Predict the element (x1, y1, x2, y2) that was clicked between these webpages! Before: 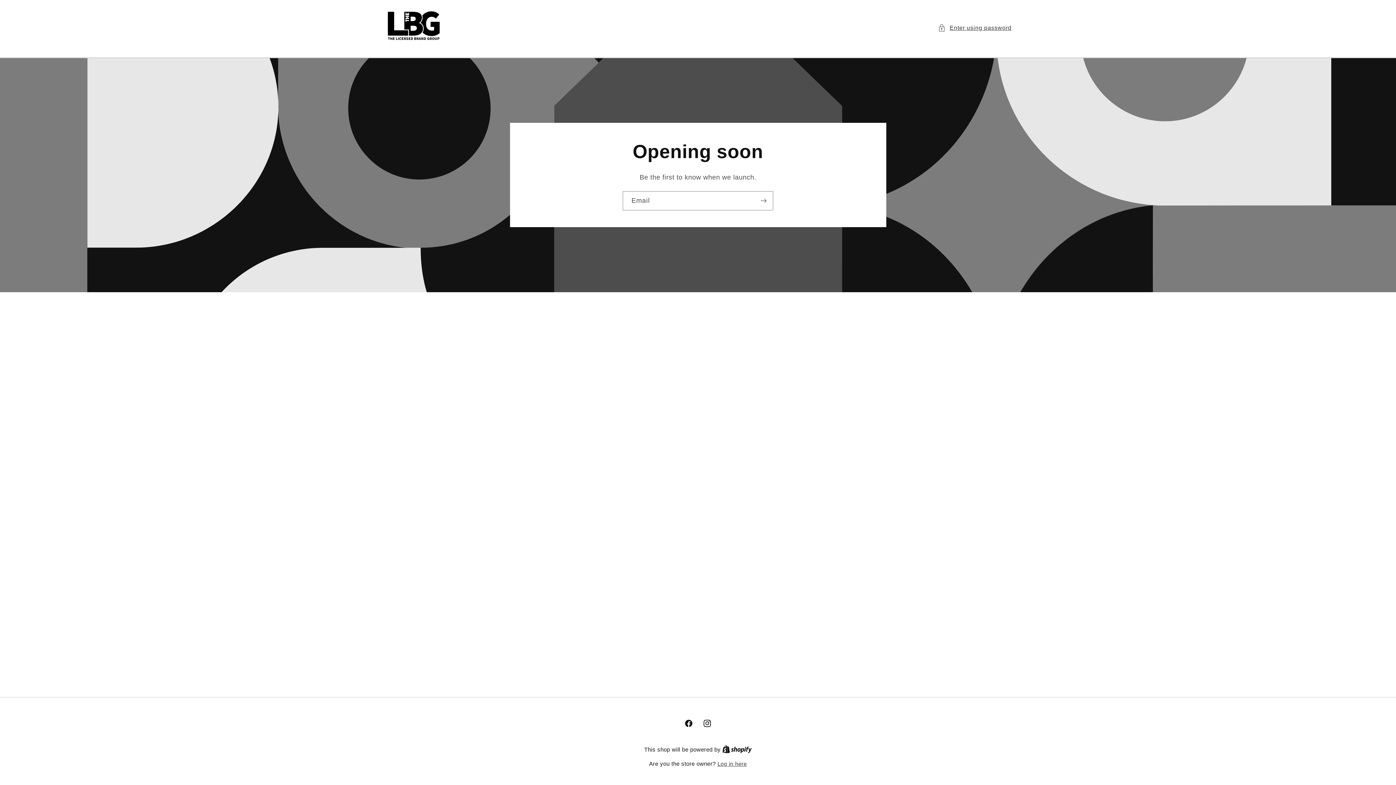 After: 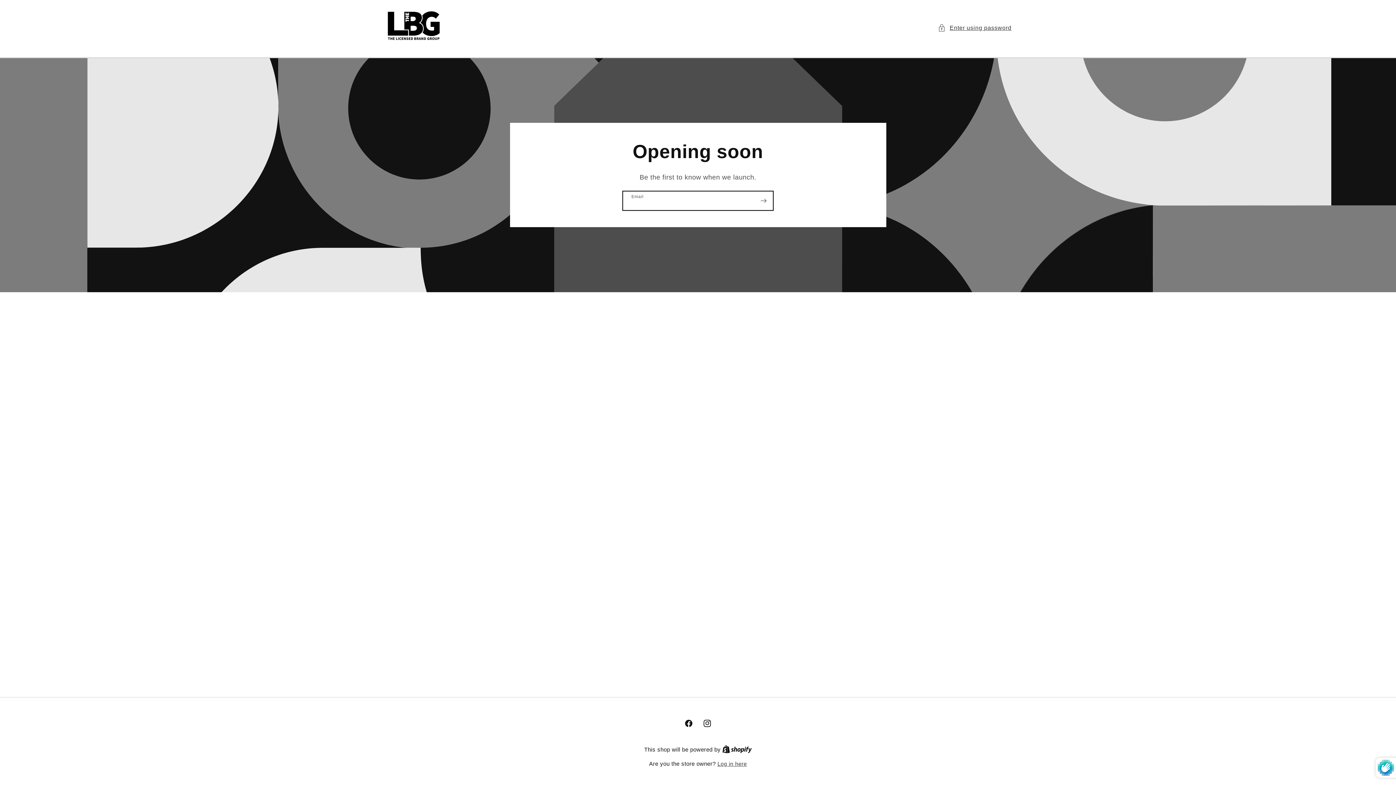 Action: bbox: (754, 191, 773, 210) label: Subscribe